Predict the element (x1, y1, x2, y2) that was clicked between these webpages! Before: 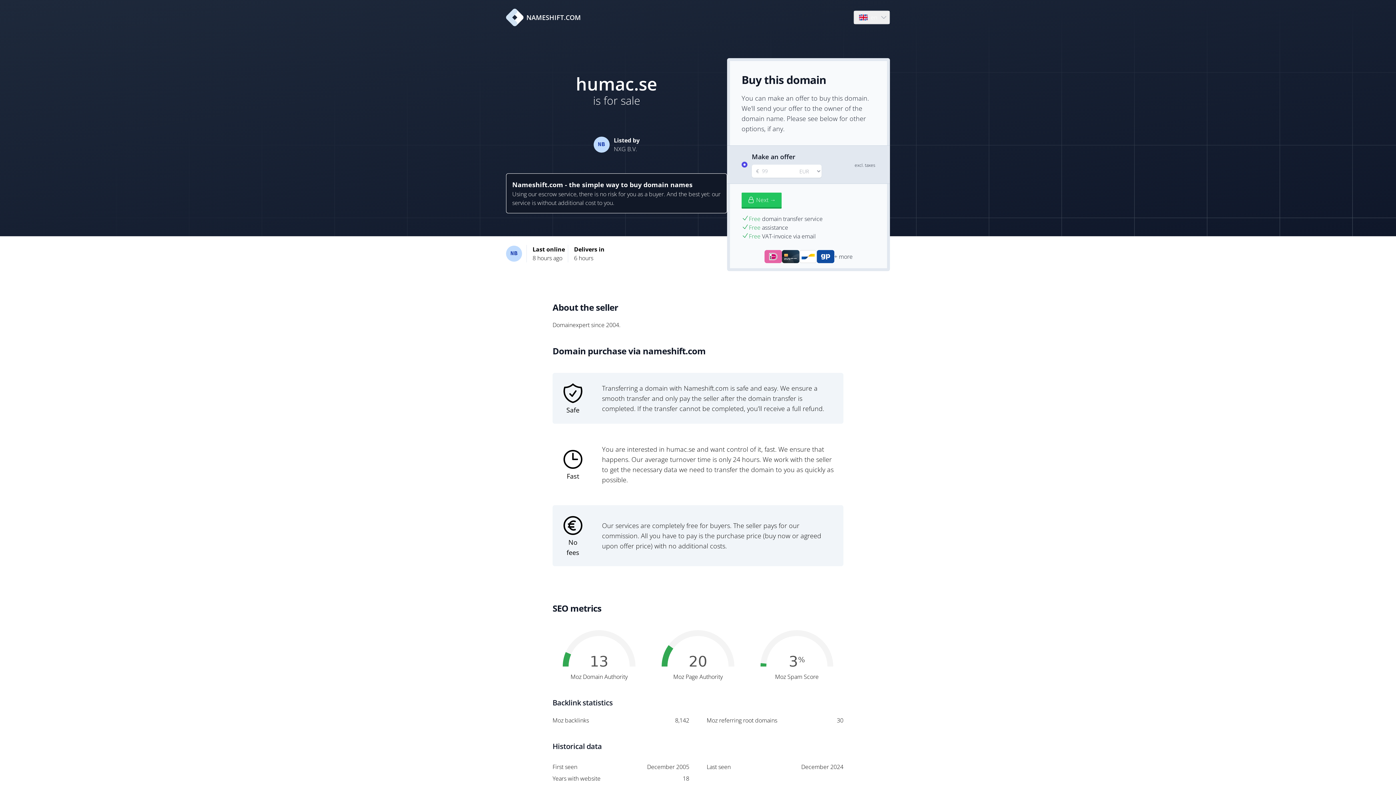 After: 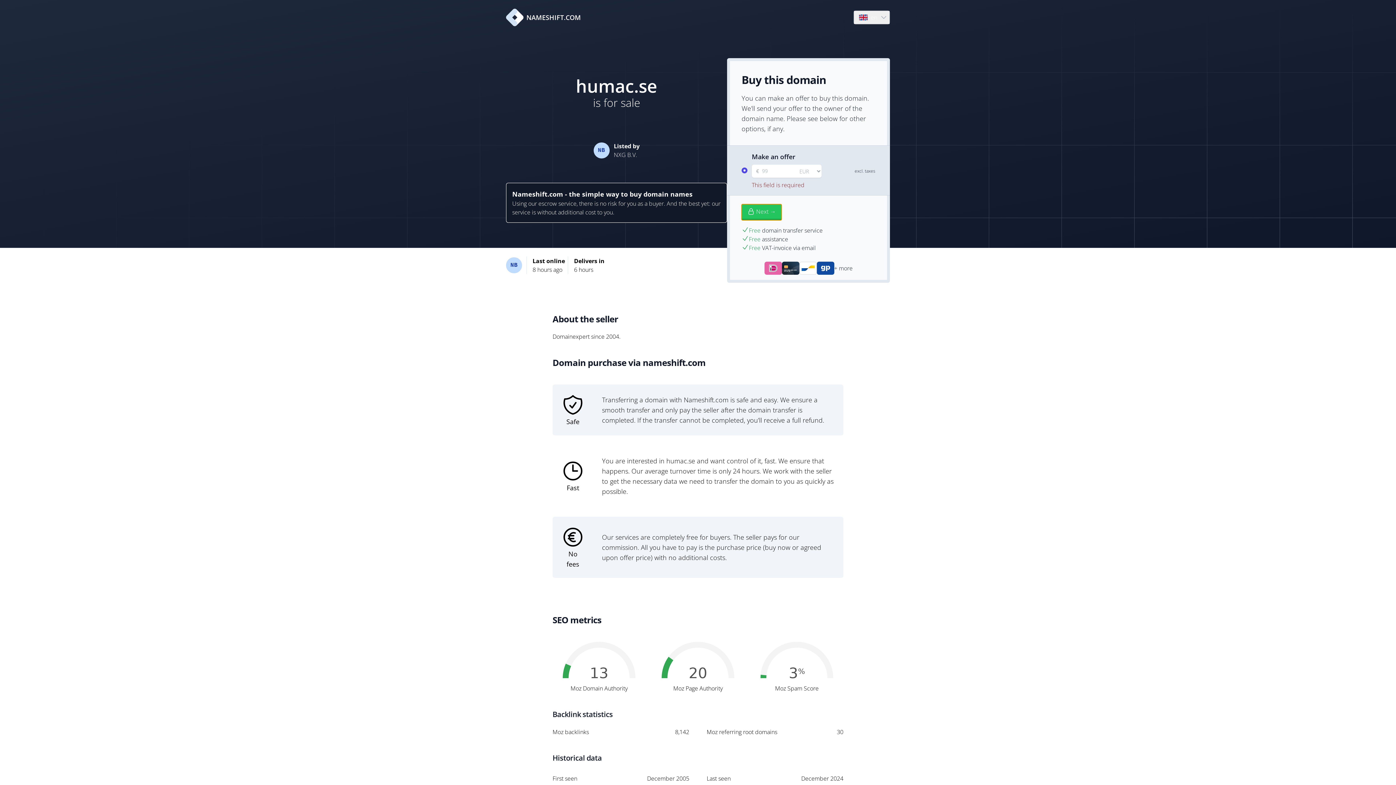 Action: bbox: (741, 192, 781, 208) label: Next →